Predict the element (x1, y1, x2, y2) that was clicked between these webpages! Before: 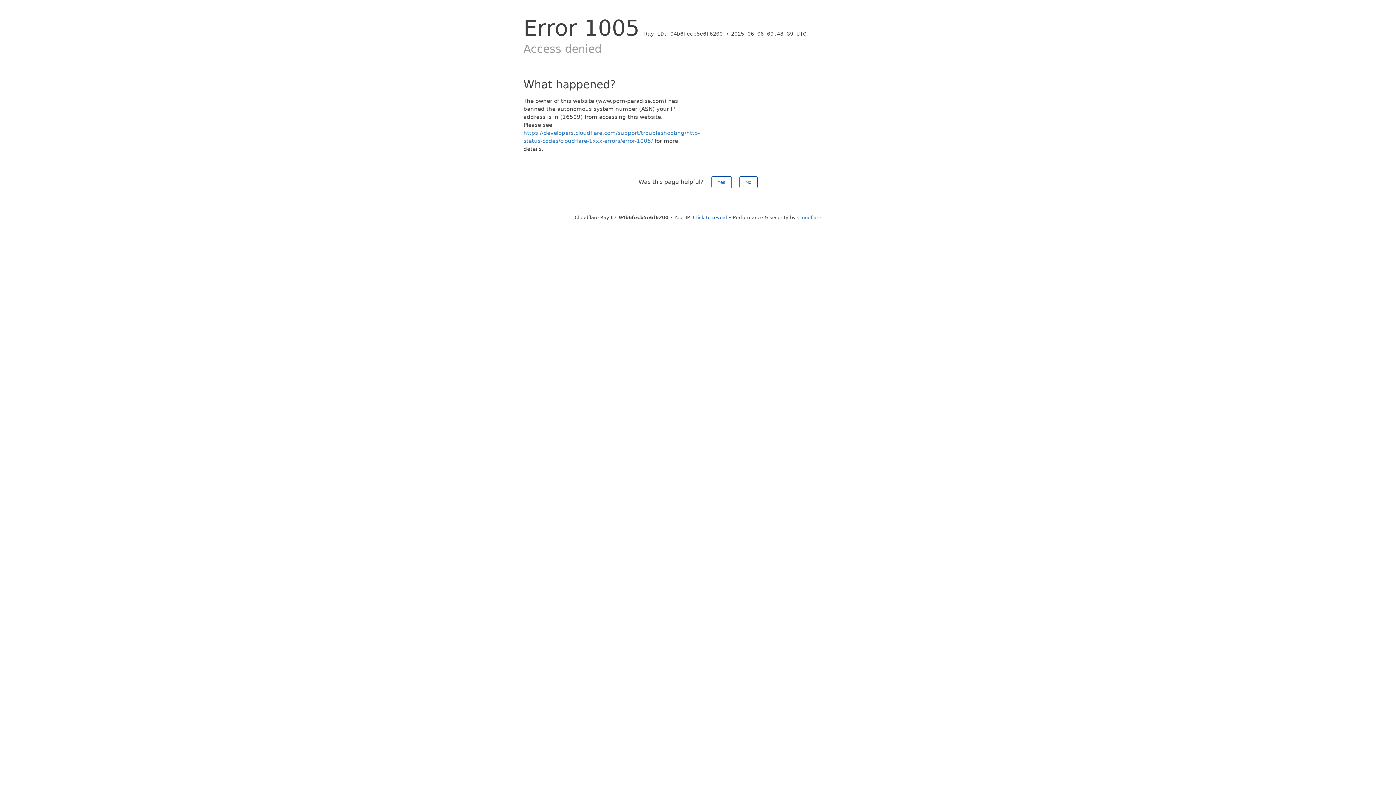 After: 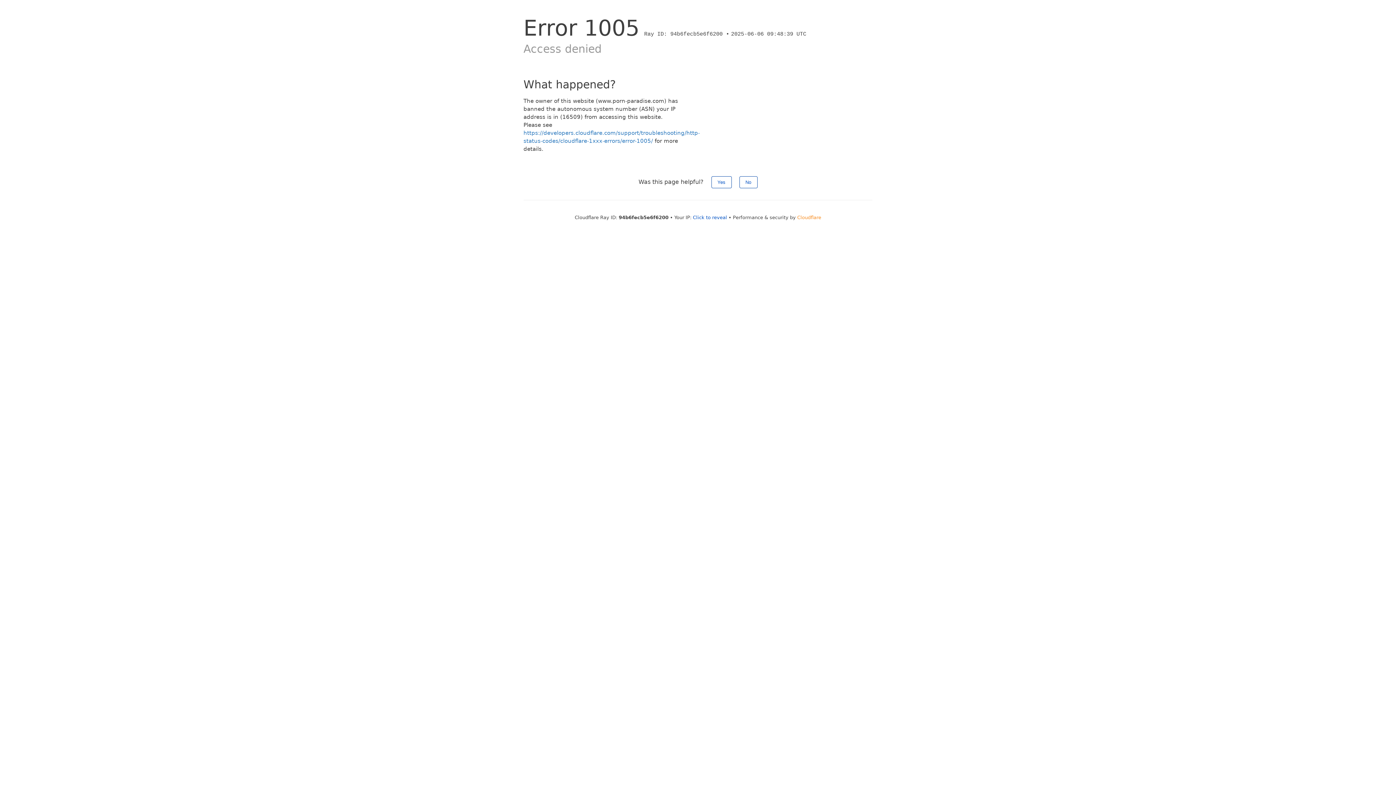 Action: label: Cloudflare bbox: (797, 214, 821, 220)